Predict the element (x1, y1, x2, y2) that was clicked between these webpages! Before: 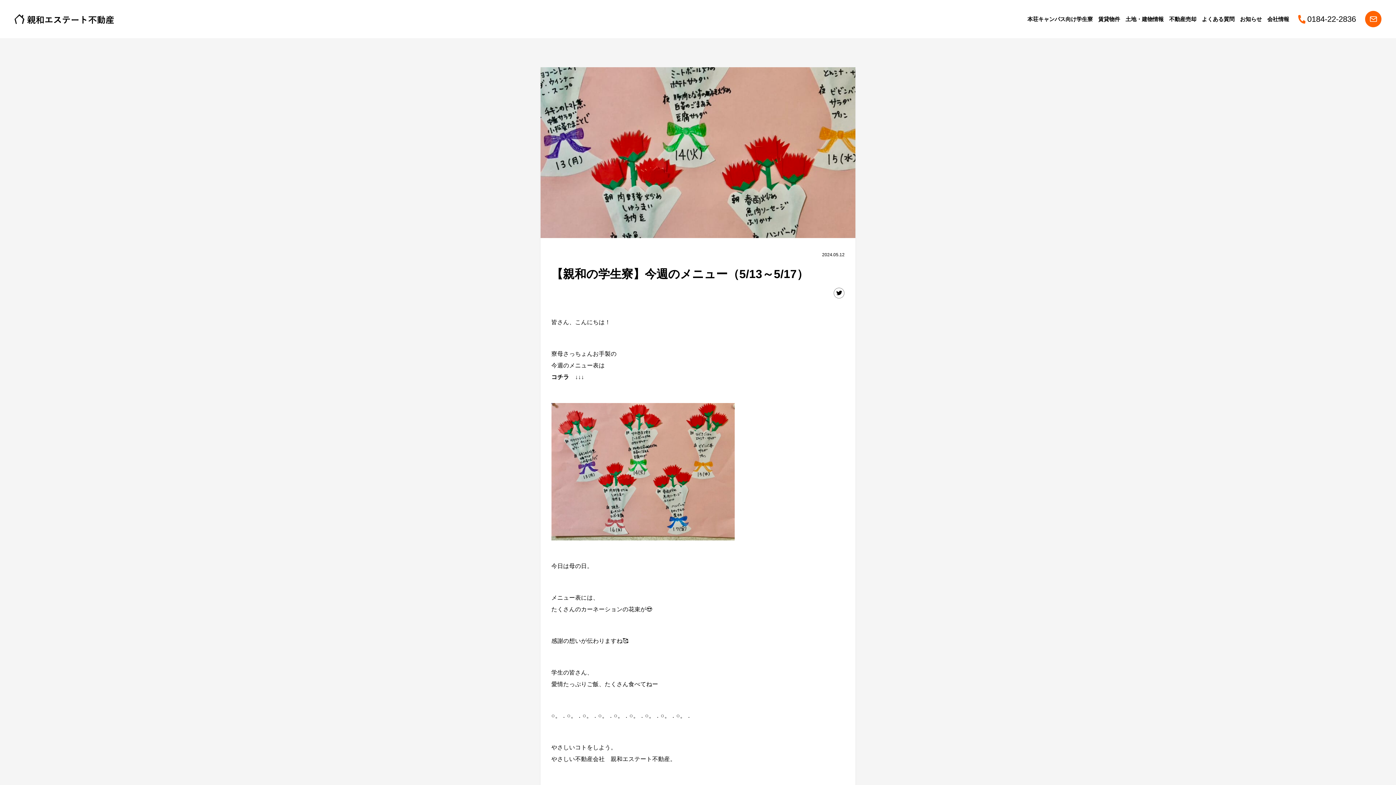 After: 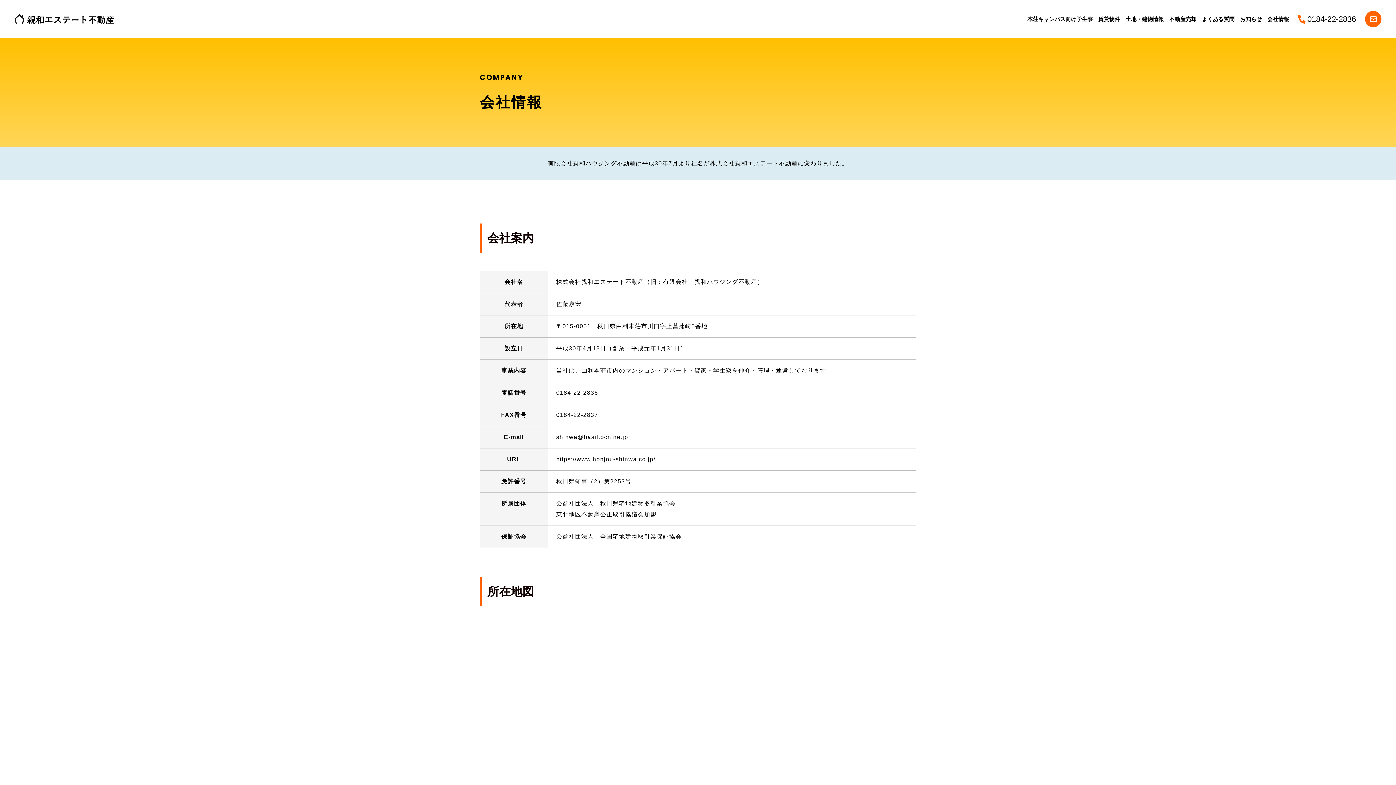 Action: label: 会社情報 bbox: (1267, 16, 1289, 22)